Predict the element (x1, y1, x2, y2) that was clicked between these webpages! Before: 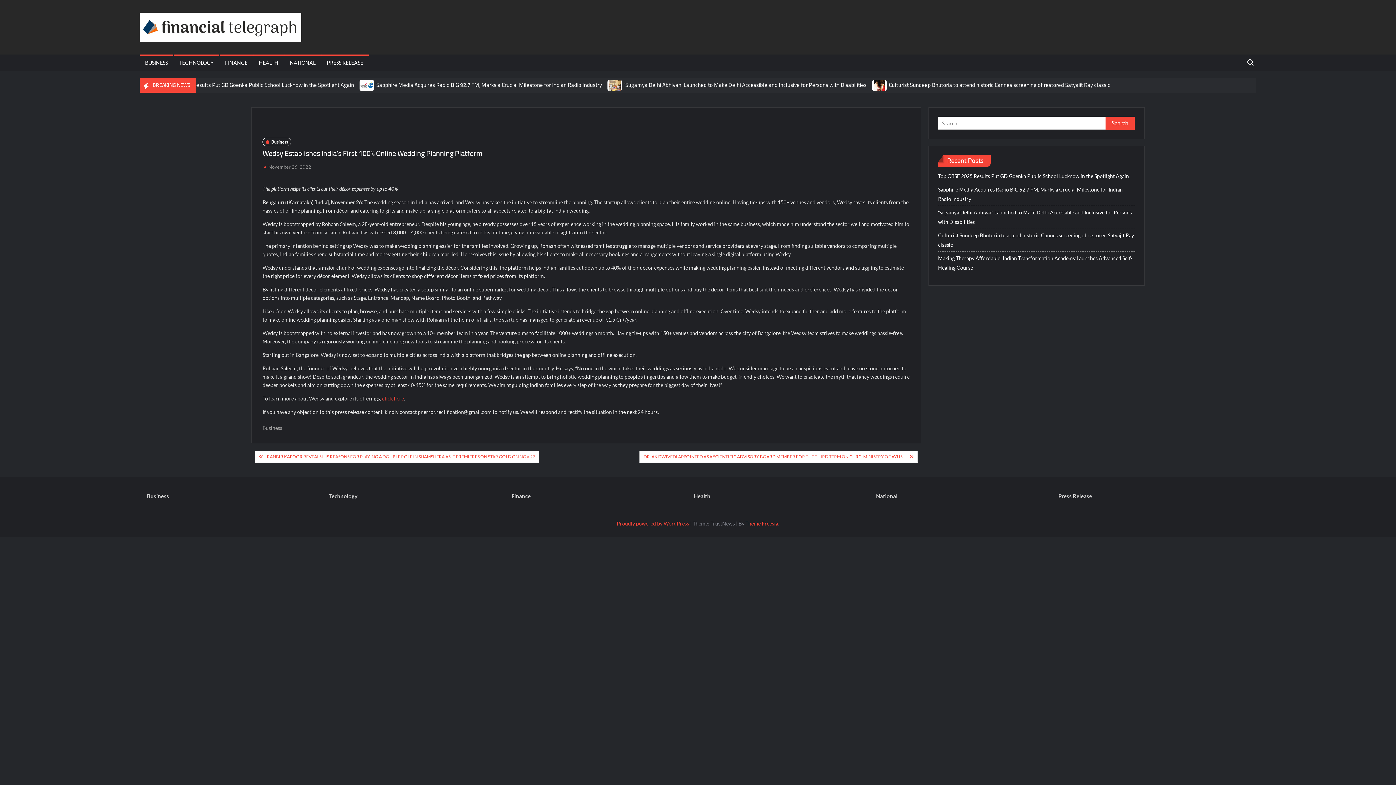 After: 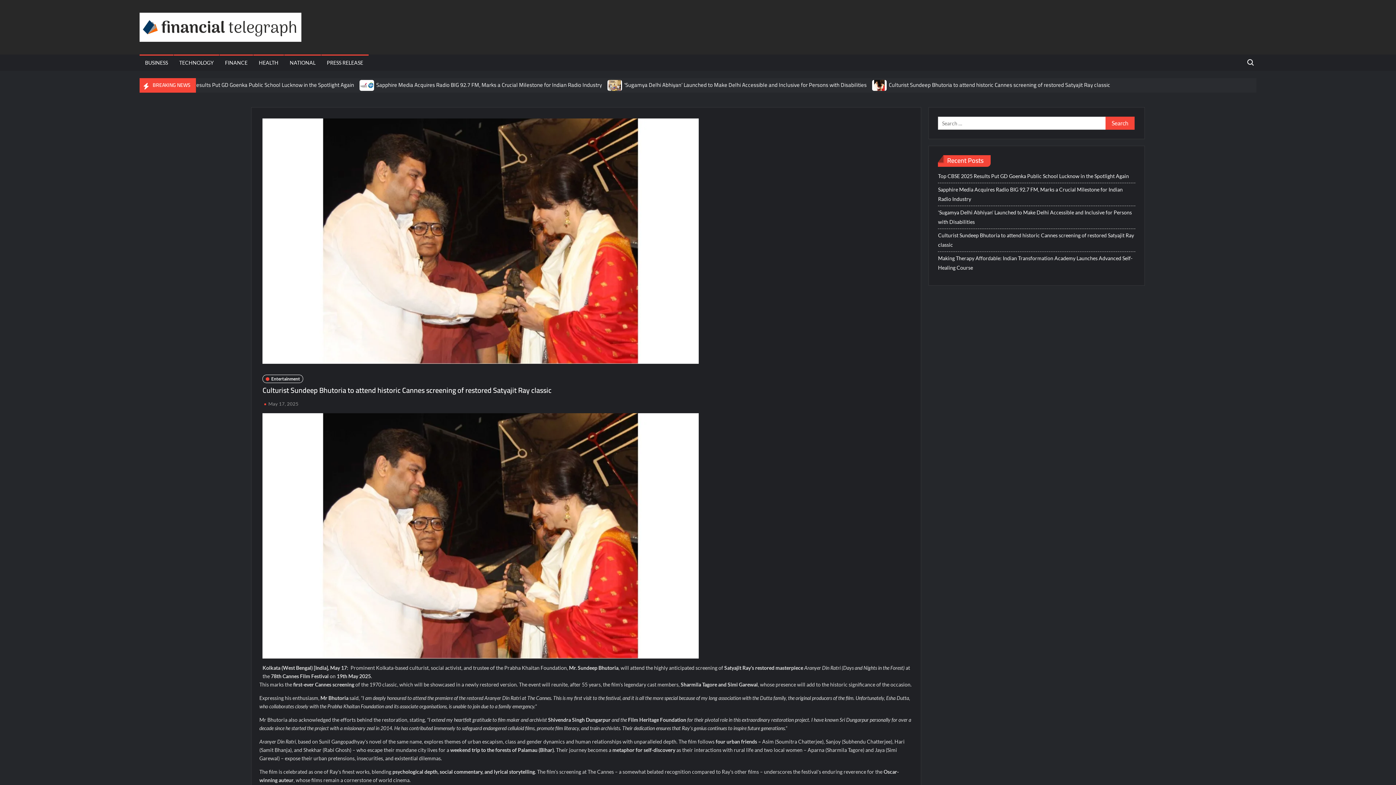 Action: label: Culturist Sundeep Bhutoria to attend historic Cannes screening of restored Satyajit Ray classic bbox: (938, 230, 1135, 249)